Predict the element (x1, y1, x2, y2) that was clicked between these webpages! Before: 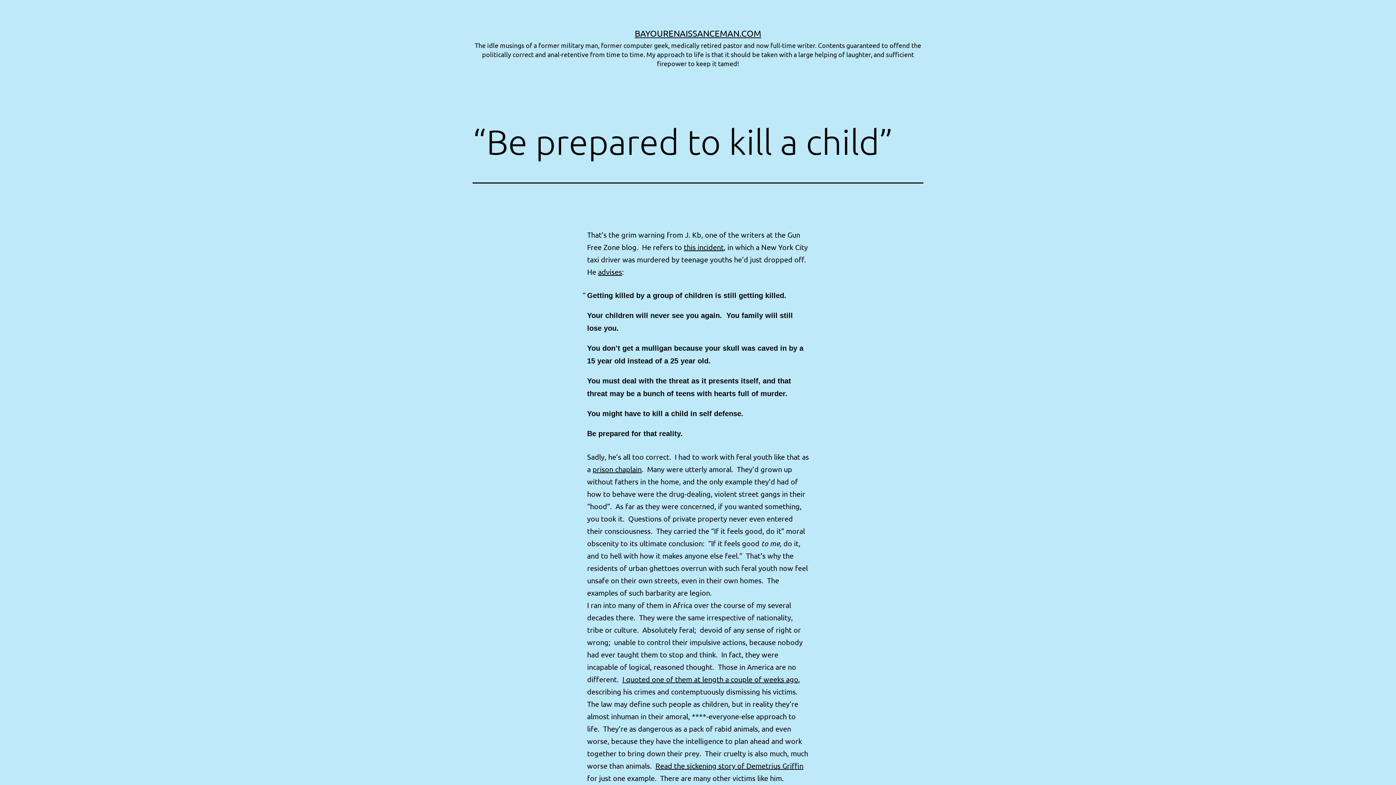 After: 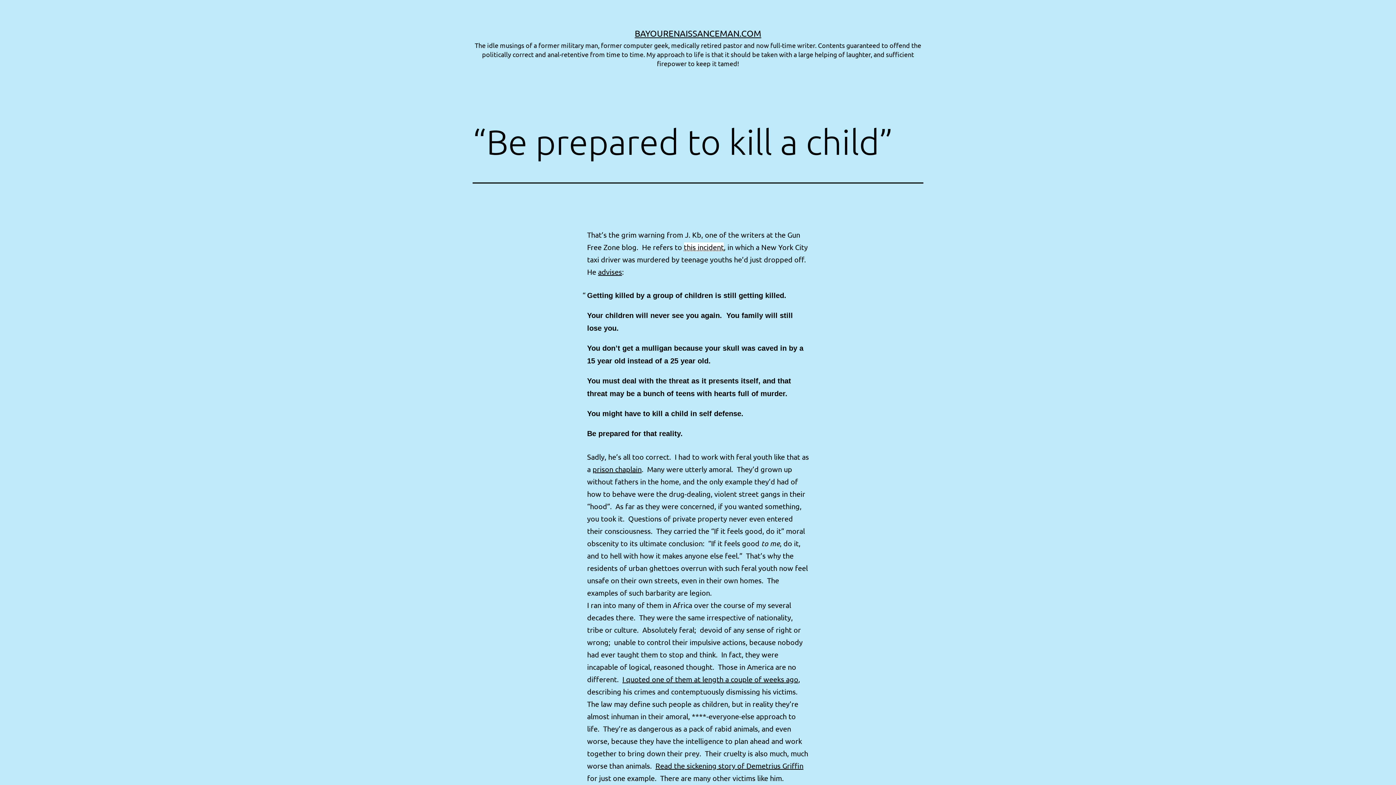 Action: label: this incident bbox: (684, 242, 724, 251)